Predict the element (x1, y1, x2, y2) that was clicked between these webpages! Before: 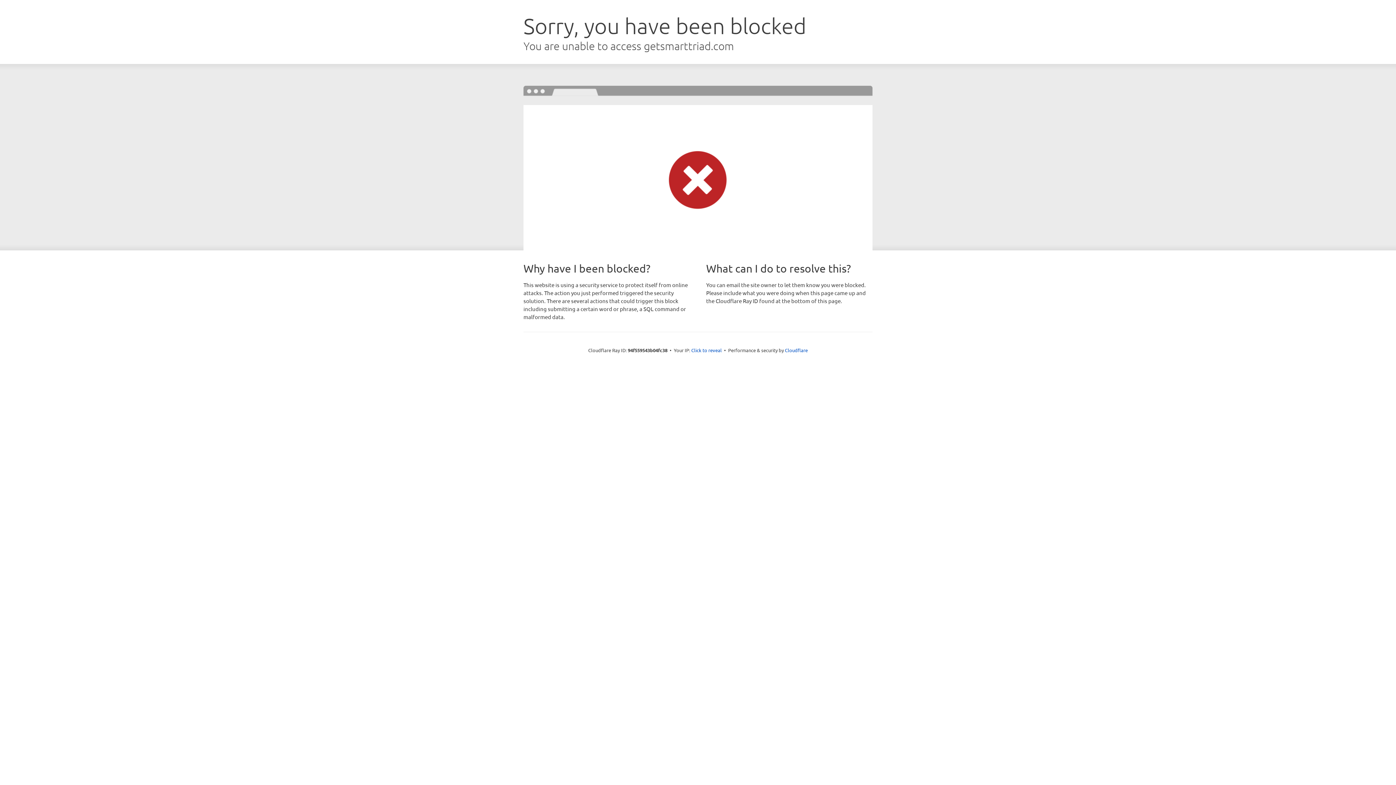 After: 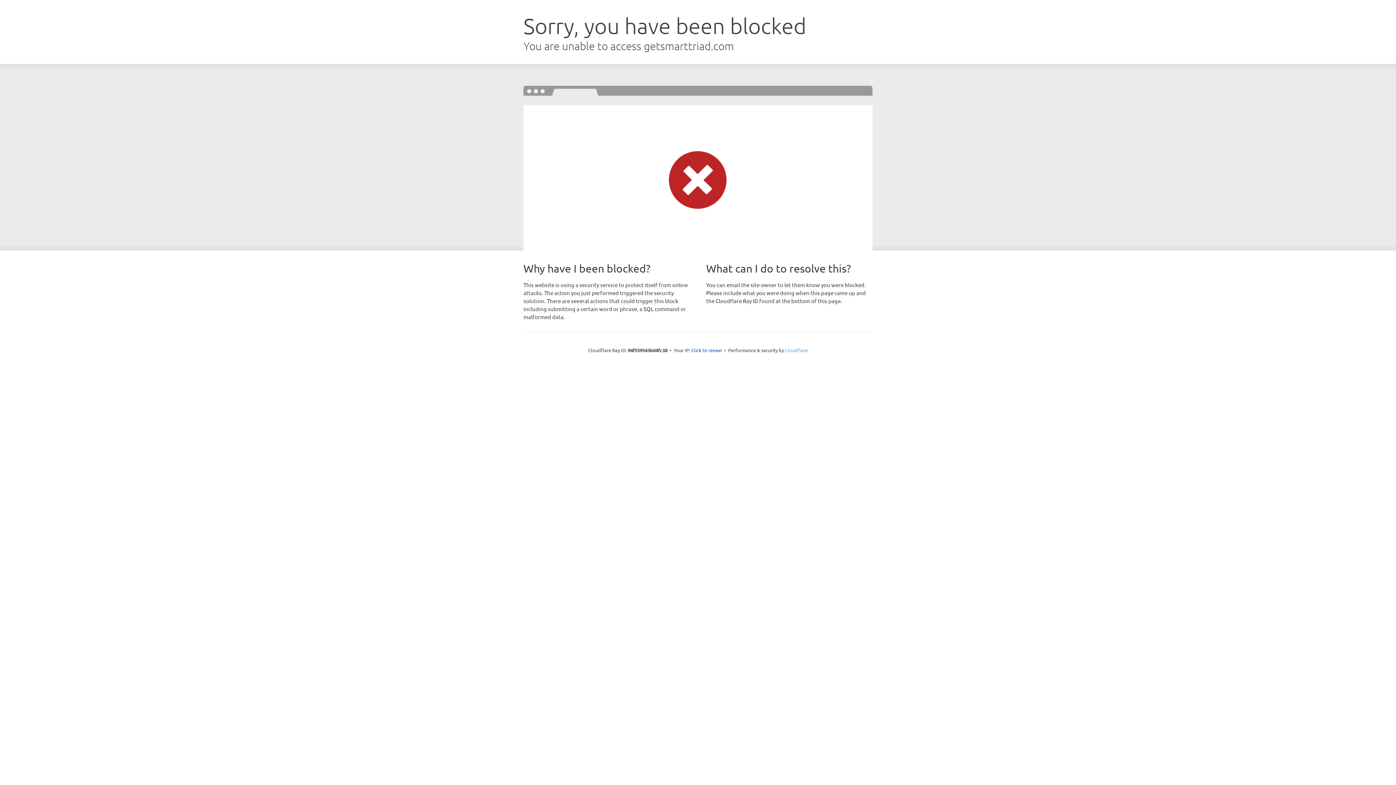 Action: label: Cloudflare bbox: (785, 347, 808, 353)